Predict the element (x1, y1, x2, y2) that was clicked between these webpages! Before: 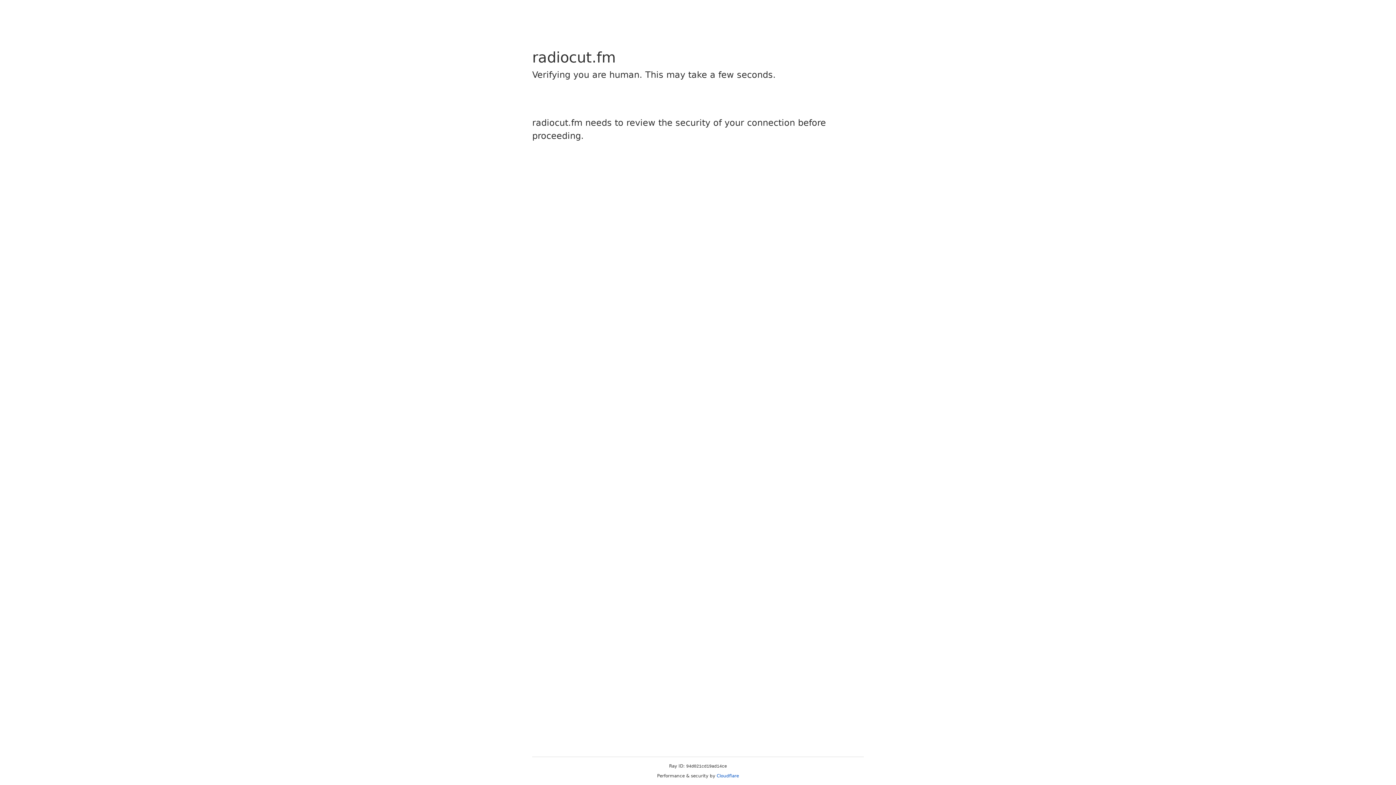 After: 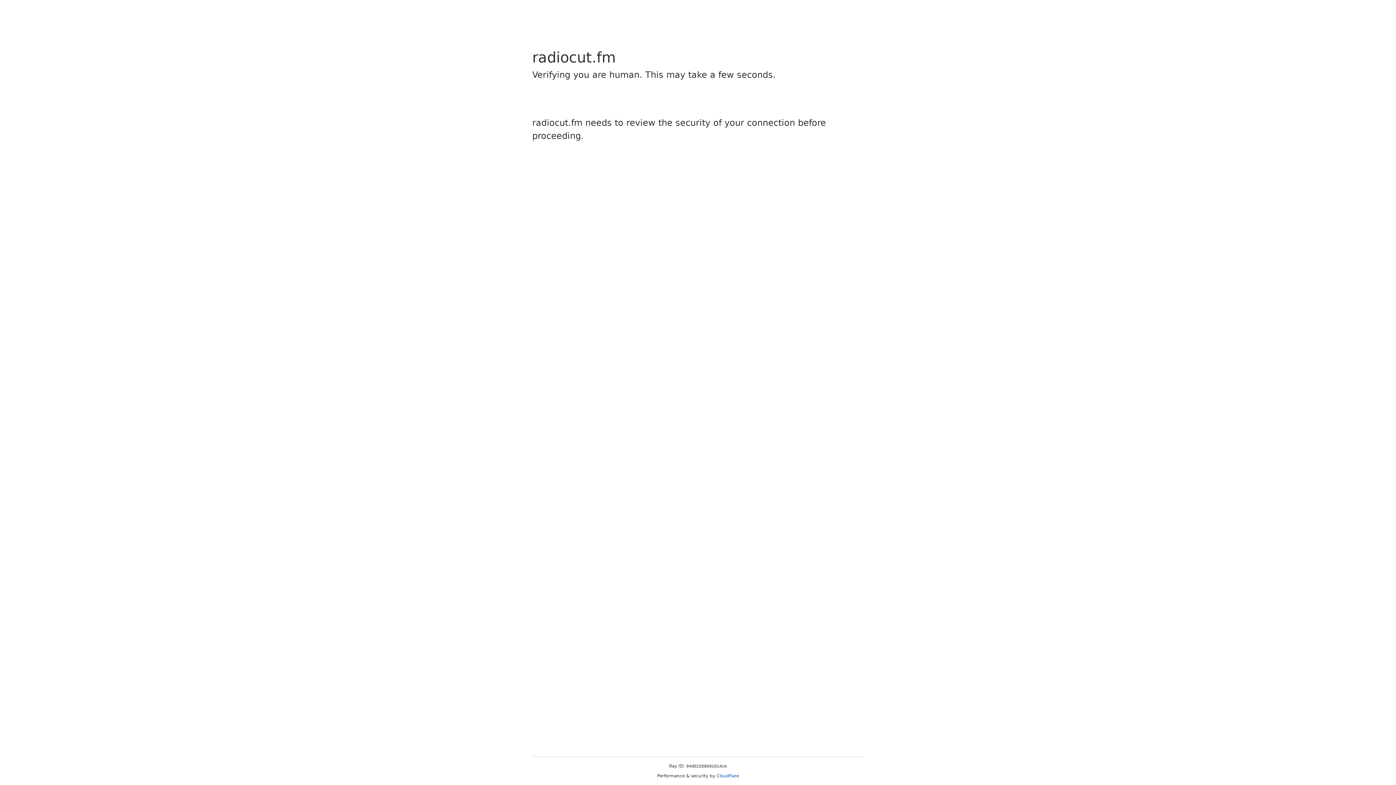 Action: label: Cloudflare bbox: (716, 773, 739, 778)